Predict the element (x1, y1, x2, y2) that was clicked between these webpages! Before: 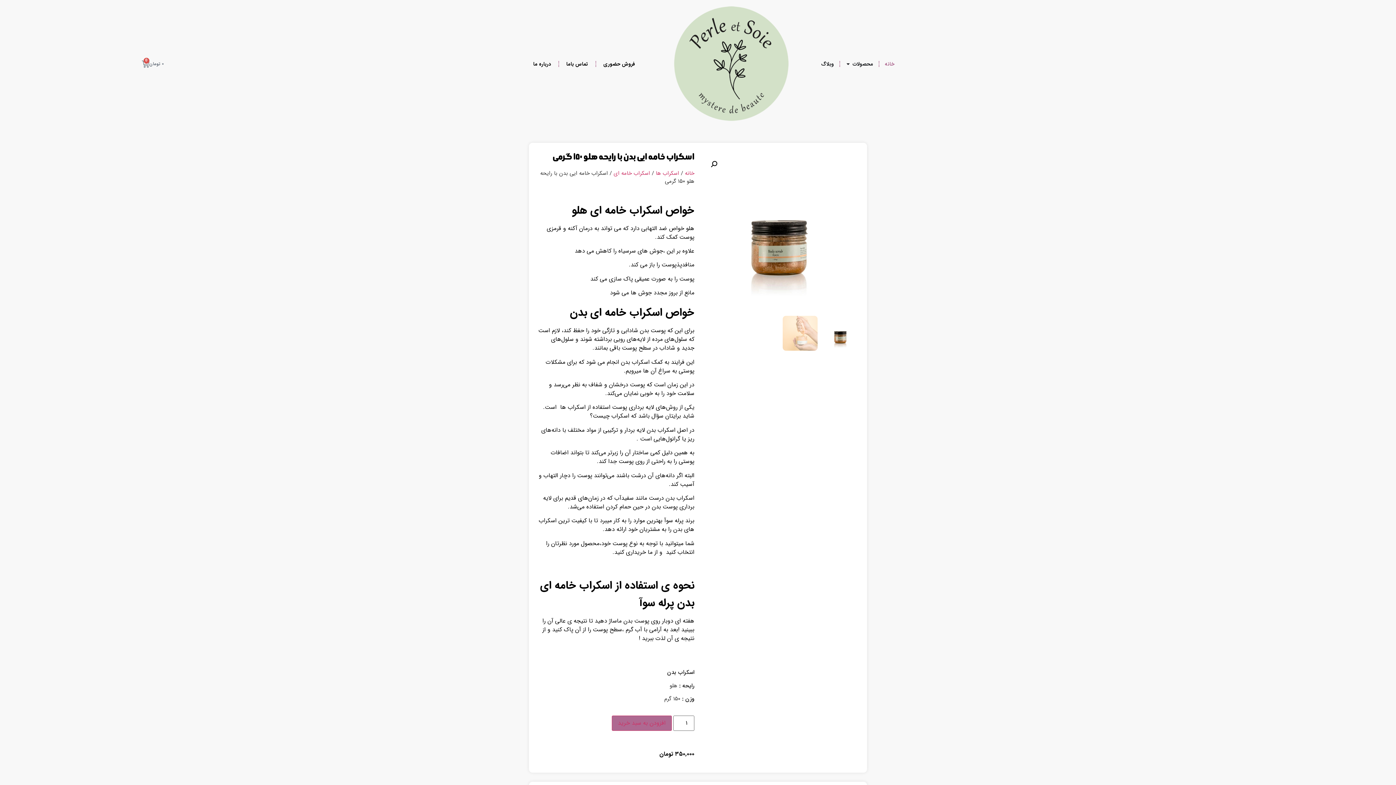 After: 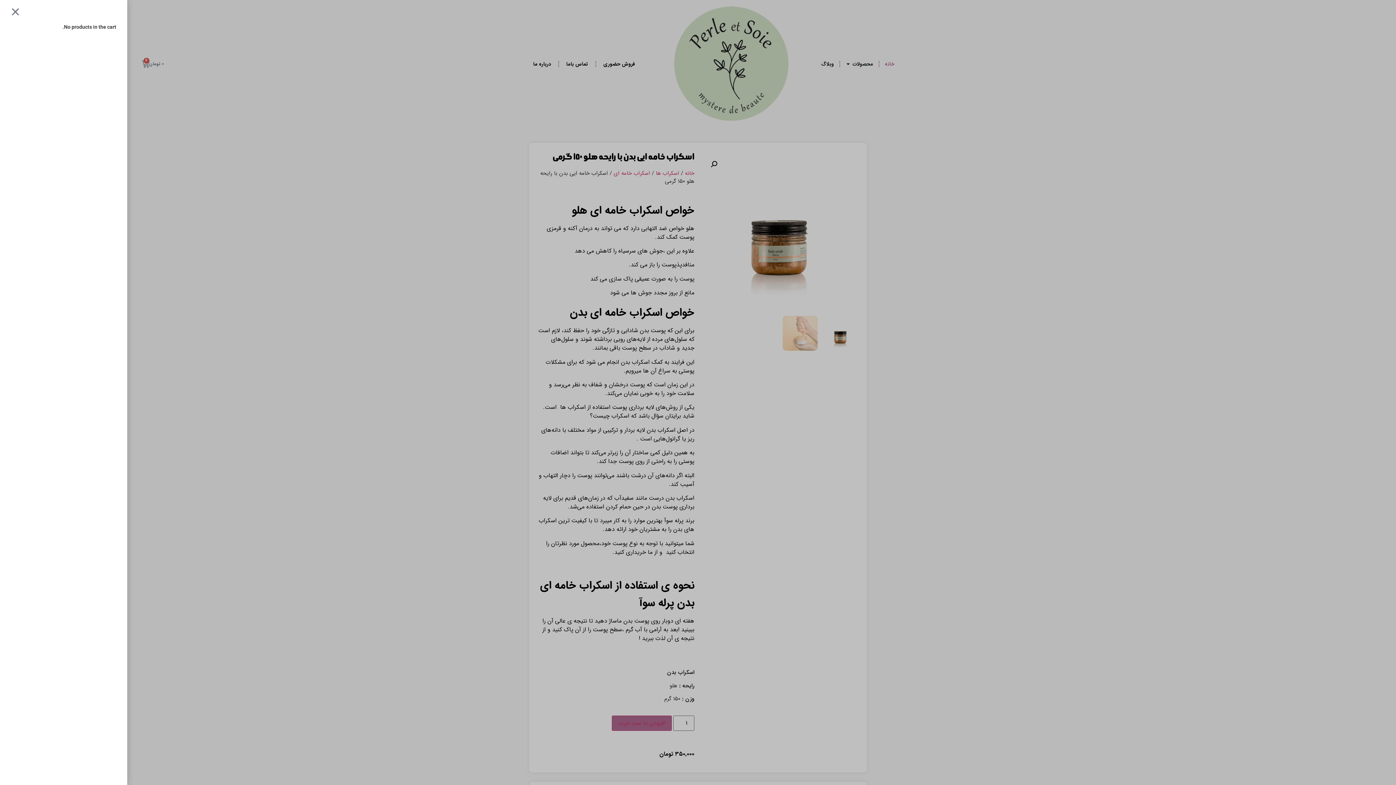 Action: label: ۰ تومان
0
Cart bbox: (132, 55, 172, 72)